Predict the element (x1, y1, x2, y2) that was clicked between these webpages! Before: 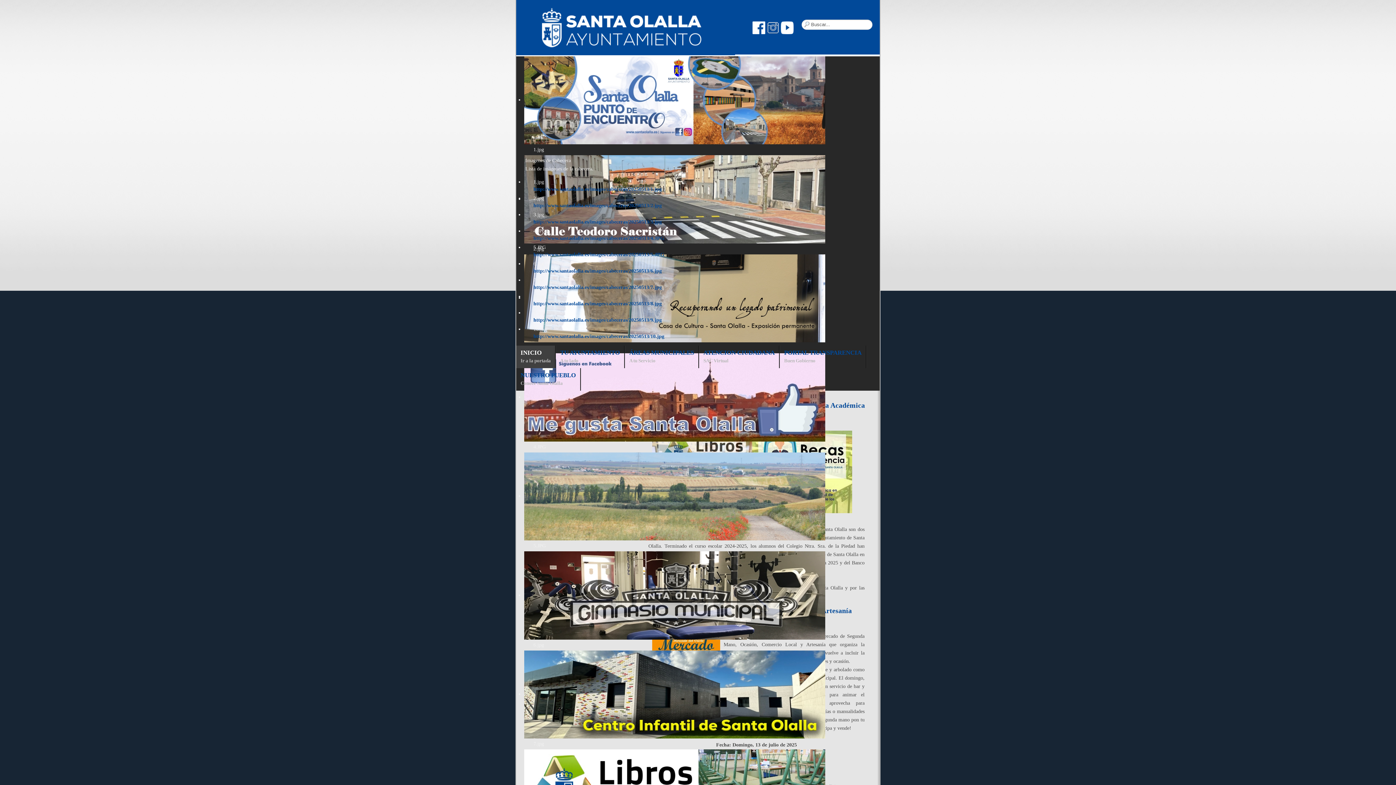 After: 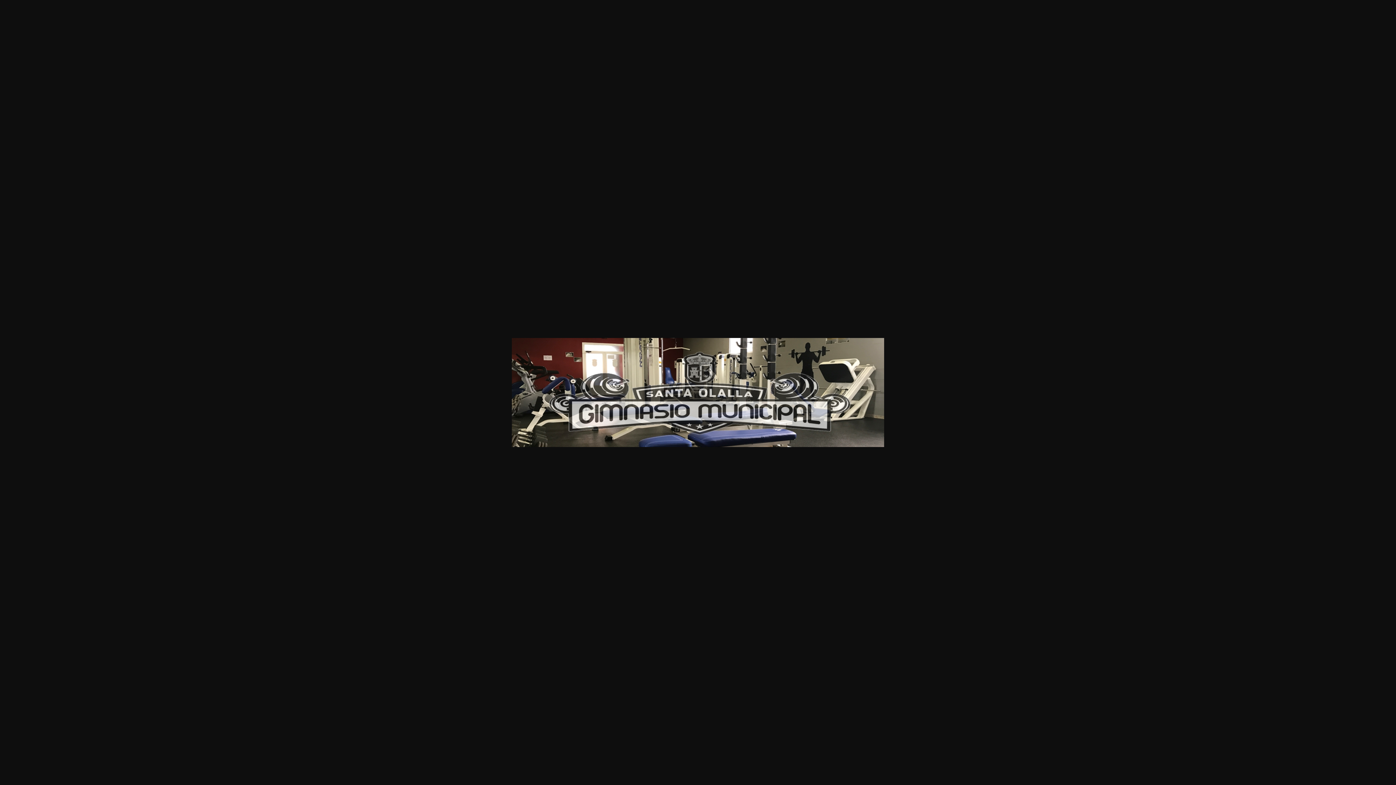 Action: bbox: (533, 268, 661, 273) label: http://www.santaolalla.es/images/cabeceras/20250513/6.jpg